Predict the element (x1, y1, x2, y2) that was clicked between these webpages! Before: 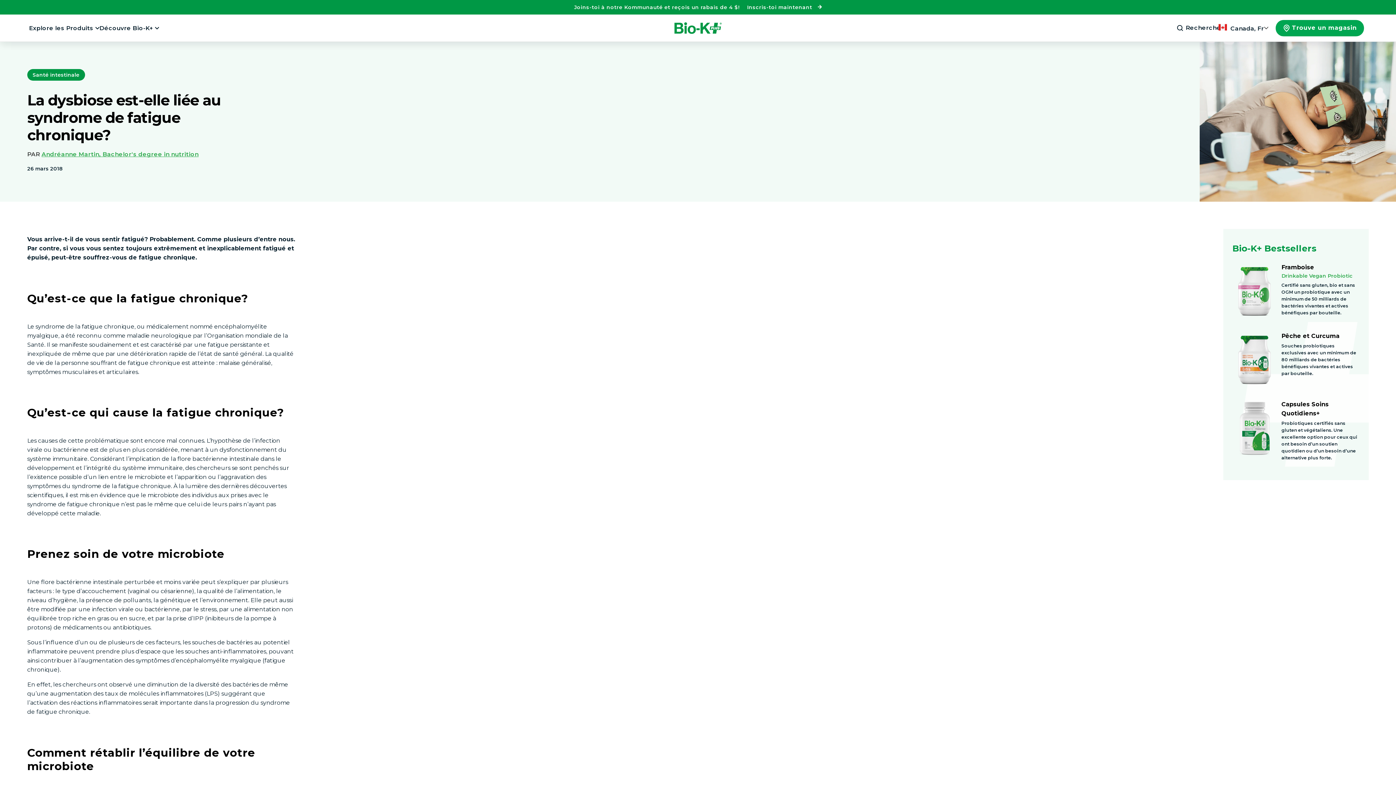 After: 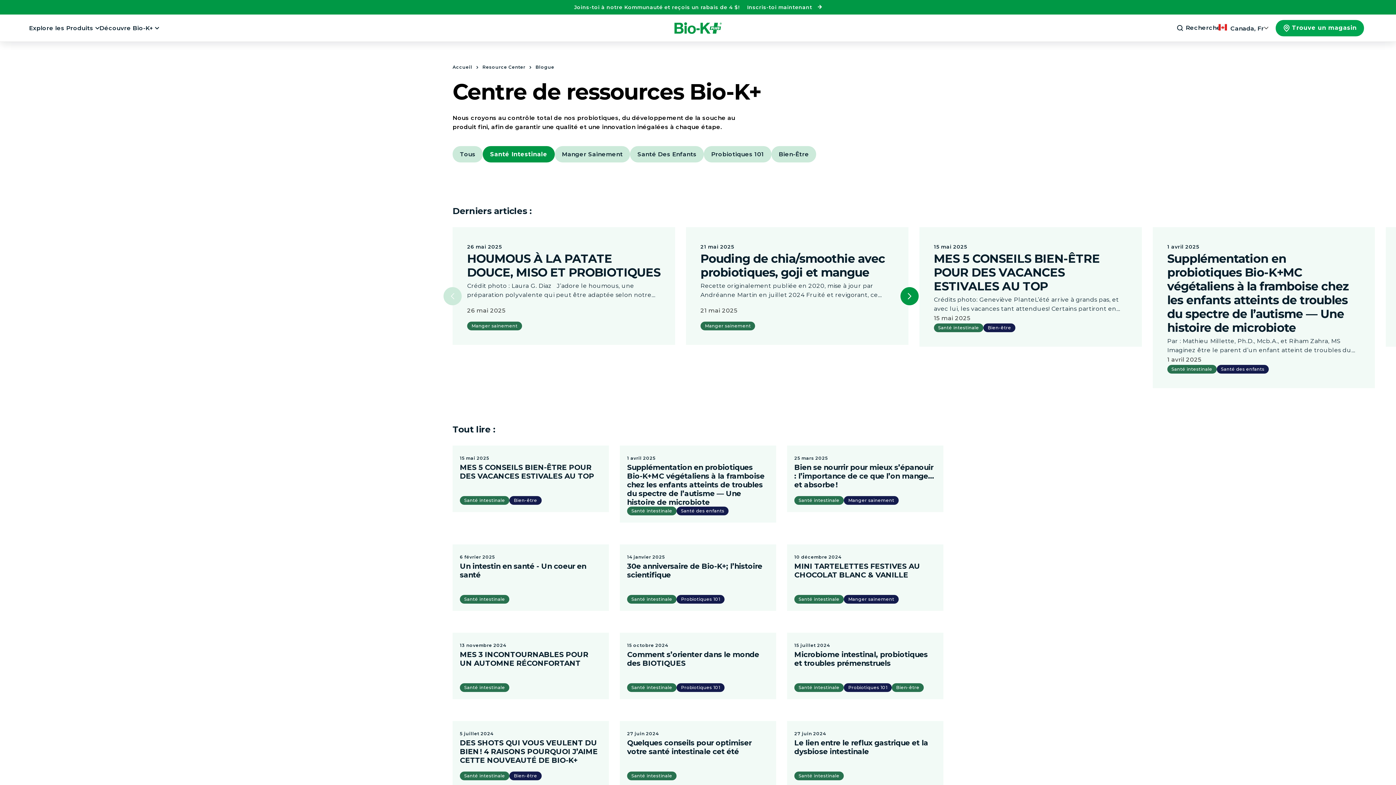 Action: bbox: (27, 69, 84, 80) label: Santé intestinale